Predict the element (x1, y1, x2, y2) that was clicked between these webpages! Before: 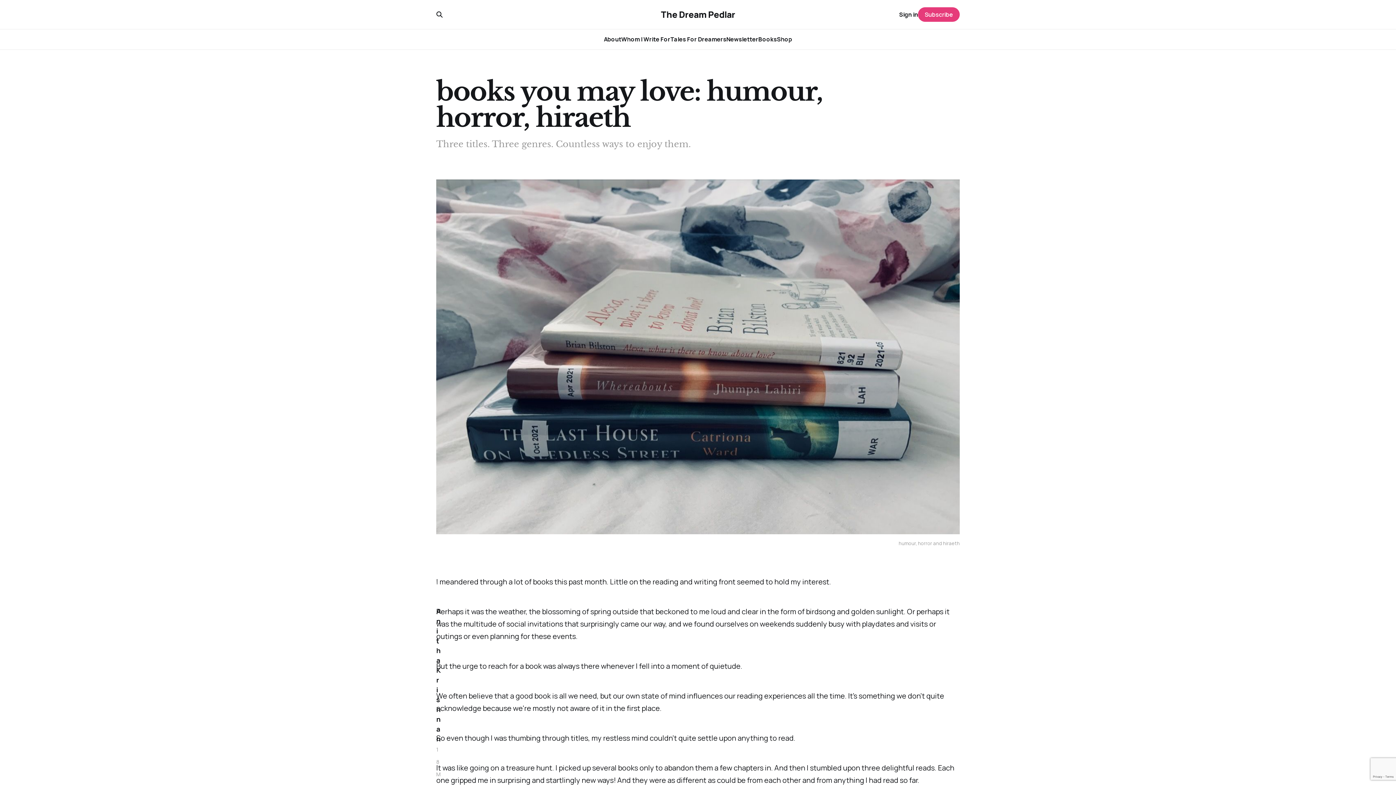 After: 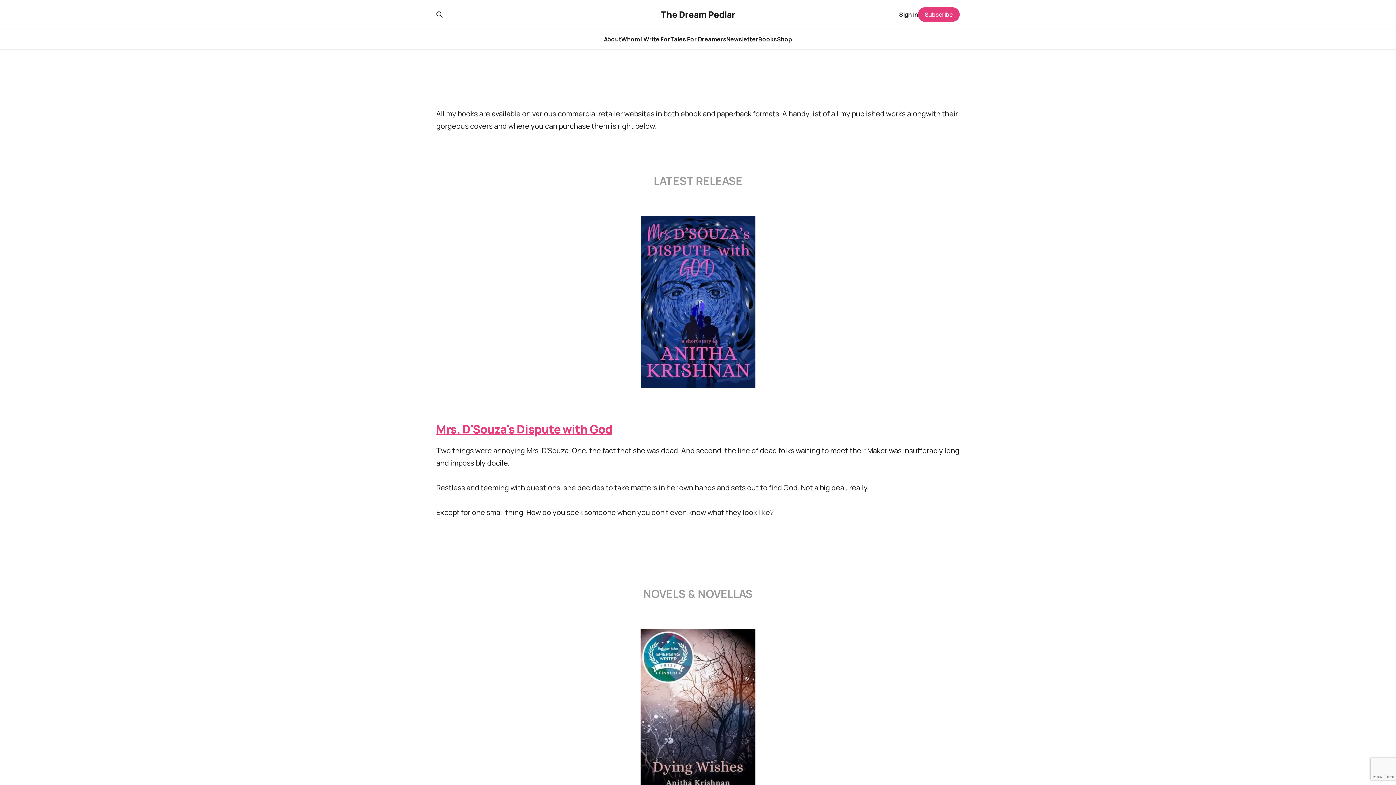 Action: label: Books bbox: (758, 35, 777, 43)